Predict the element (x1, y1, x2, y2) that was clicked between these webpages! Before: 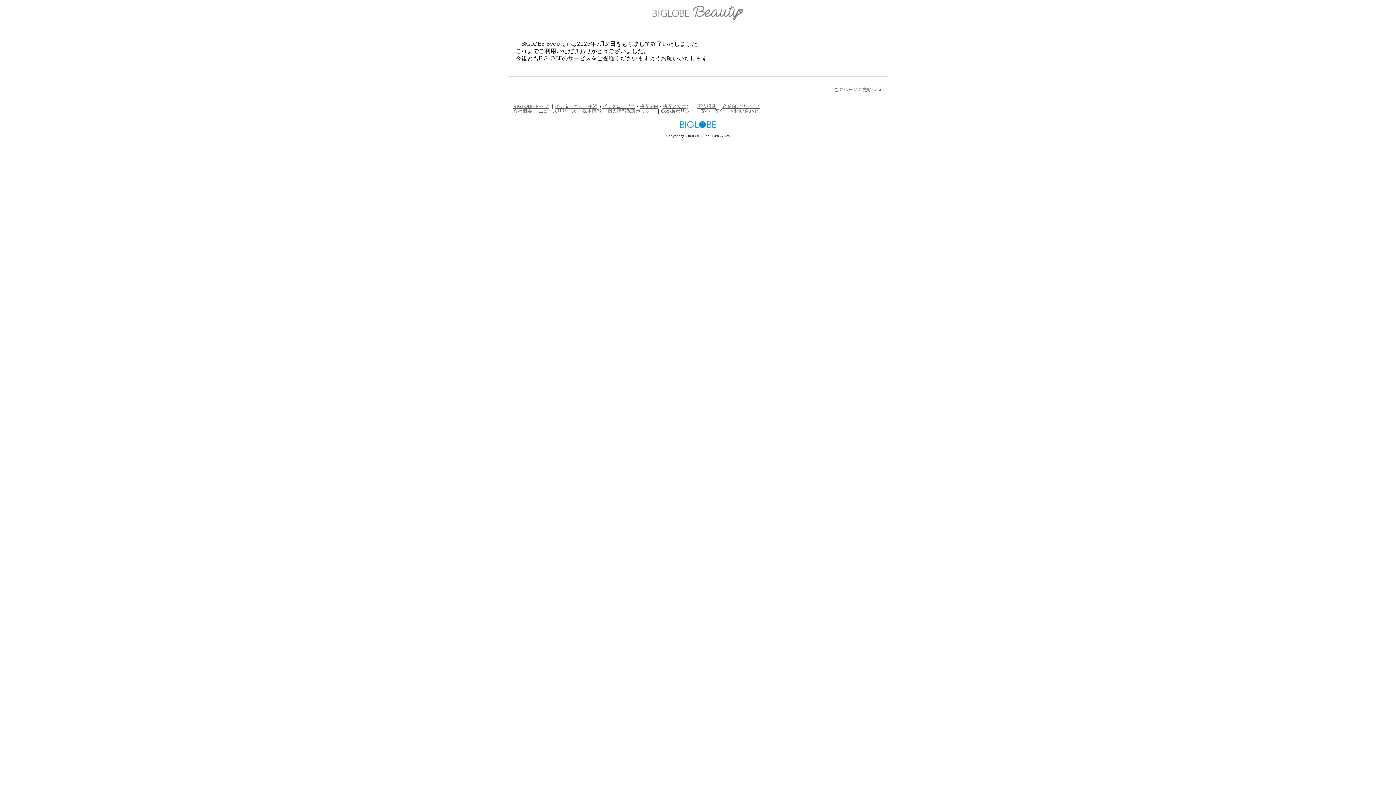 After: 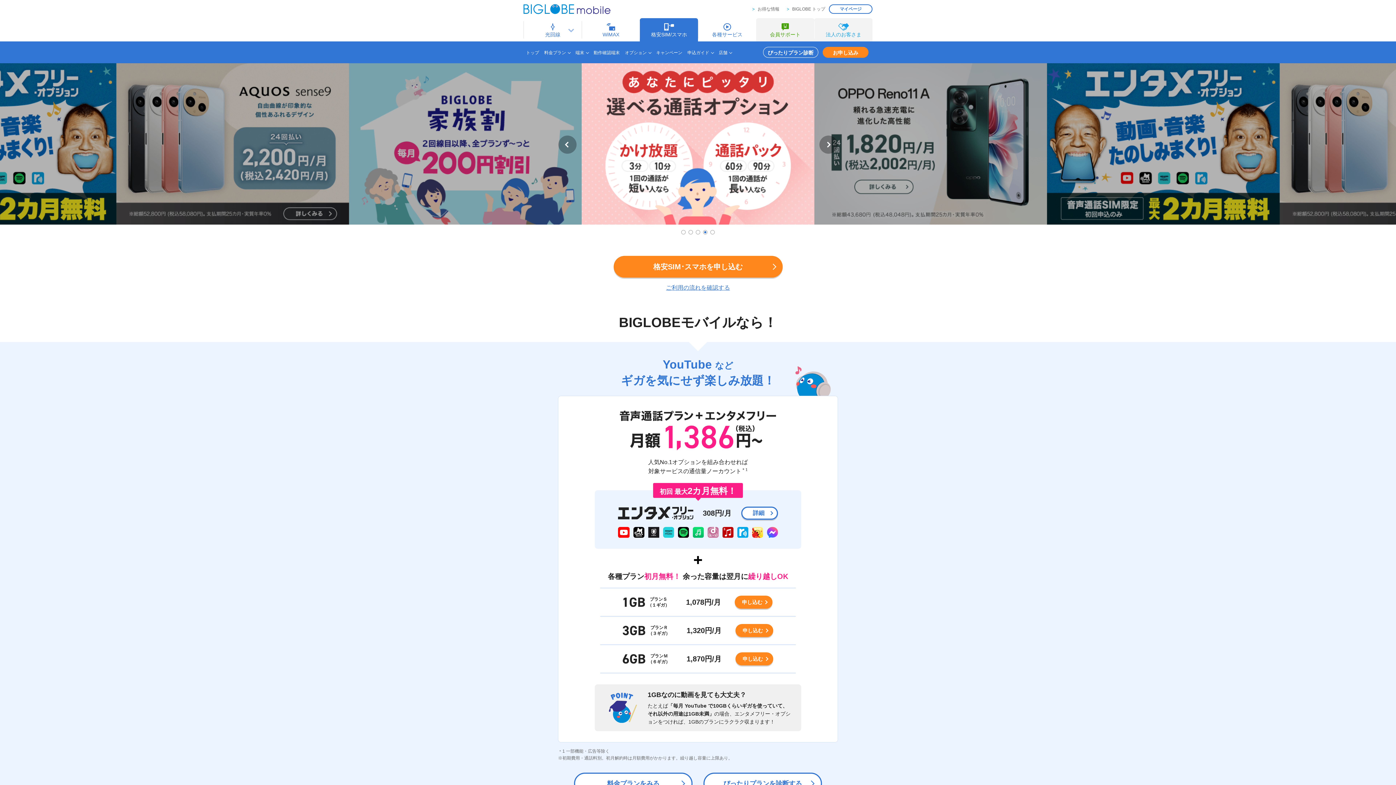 Action: bbox: (640, 103, 658, 108) label: 格安SIM